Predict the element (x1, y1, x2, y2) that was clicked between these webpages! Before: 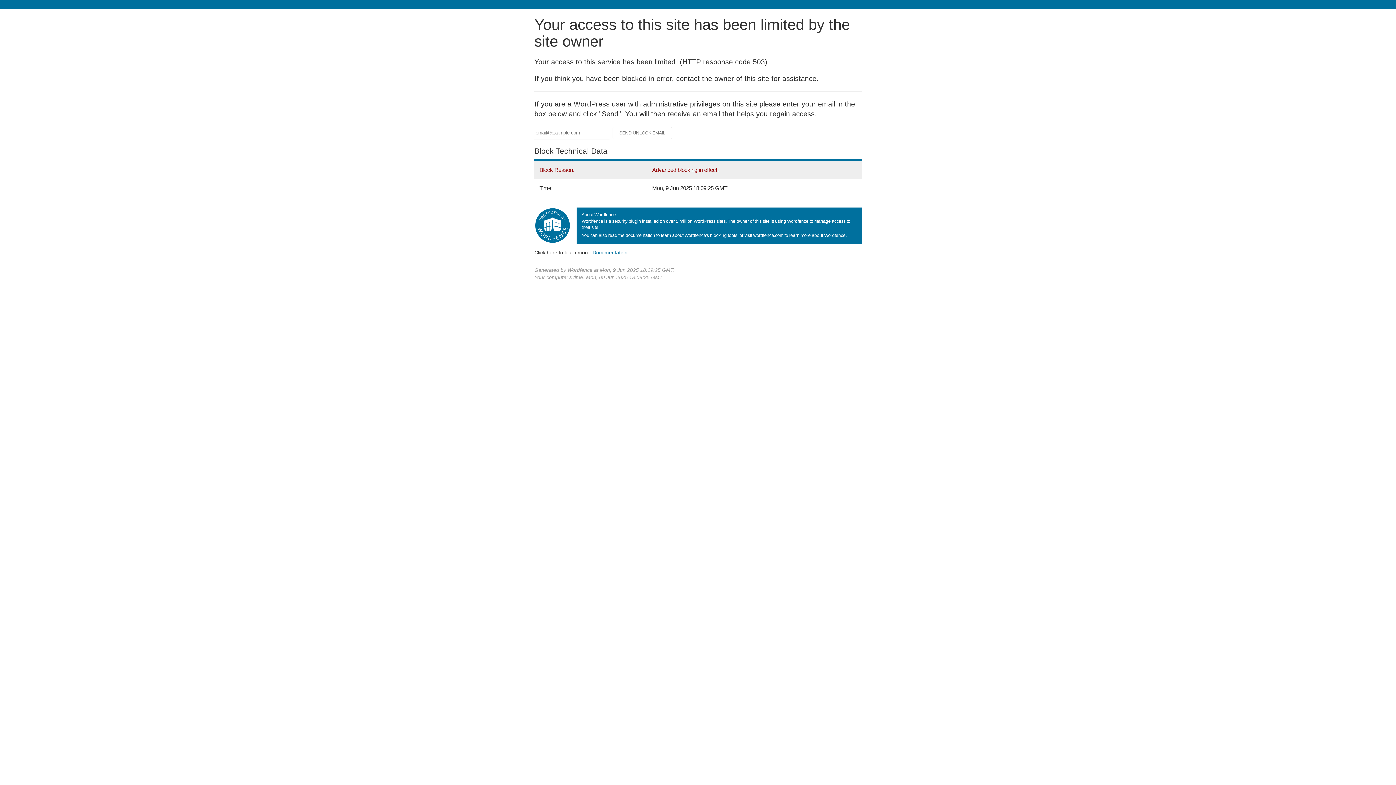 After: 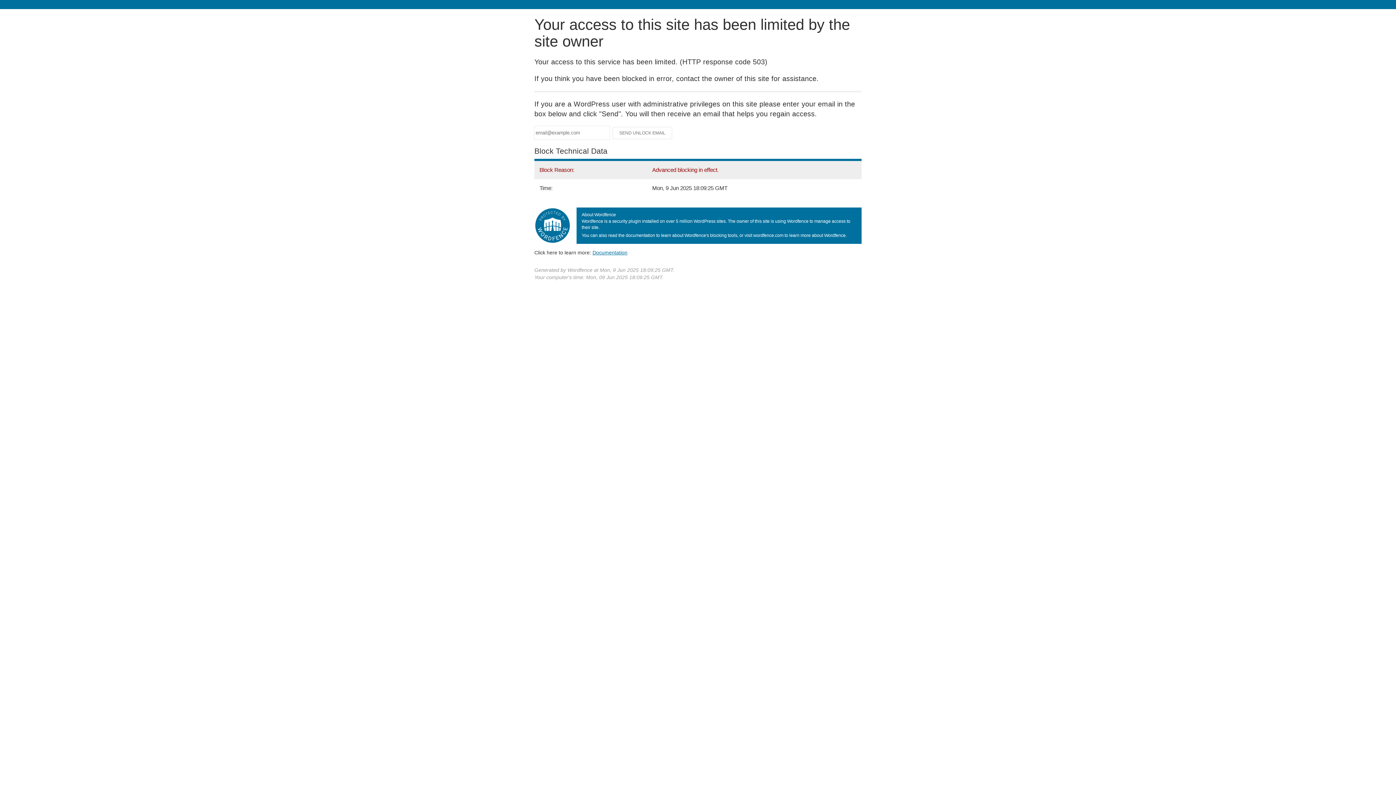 Action: bbox: (592, 249, 627, 255) label: Documentation
(opens in new tab)